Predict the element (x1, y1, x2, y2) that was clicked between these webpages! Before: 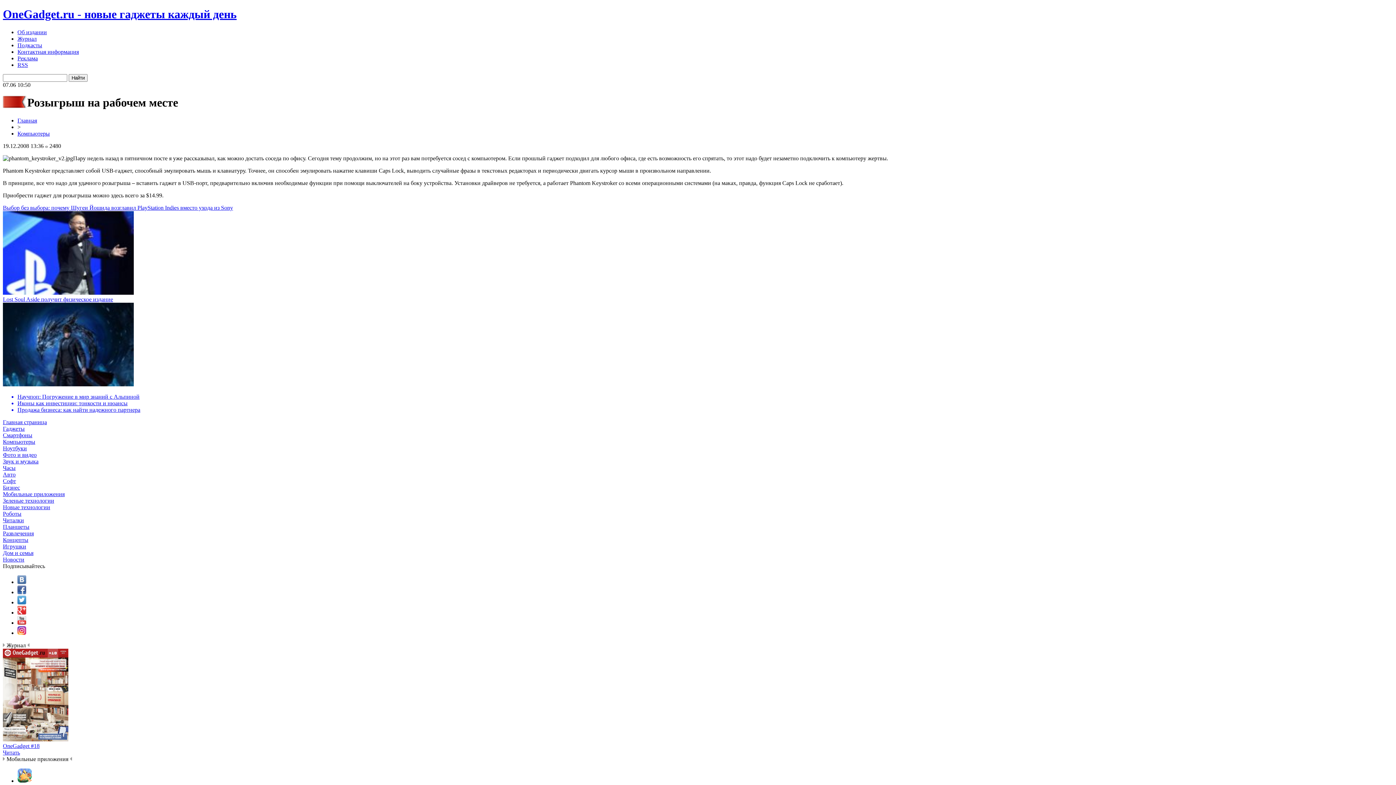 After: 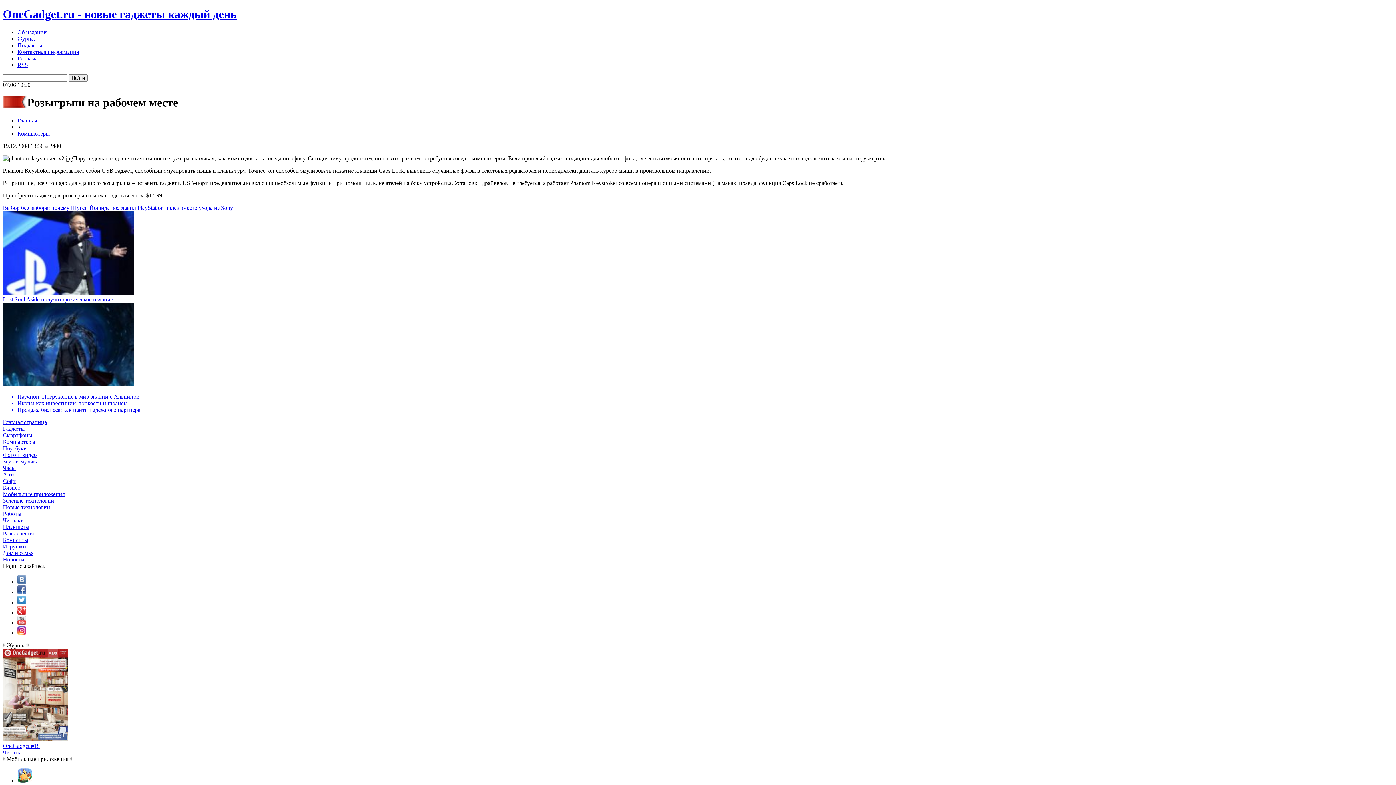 Action: bbox: (17, 630, 26, 636)